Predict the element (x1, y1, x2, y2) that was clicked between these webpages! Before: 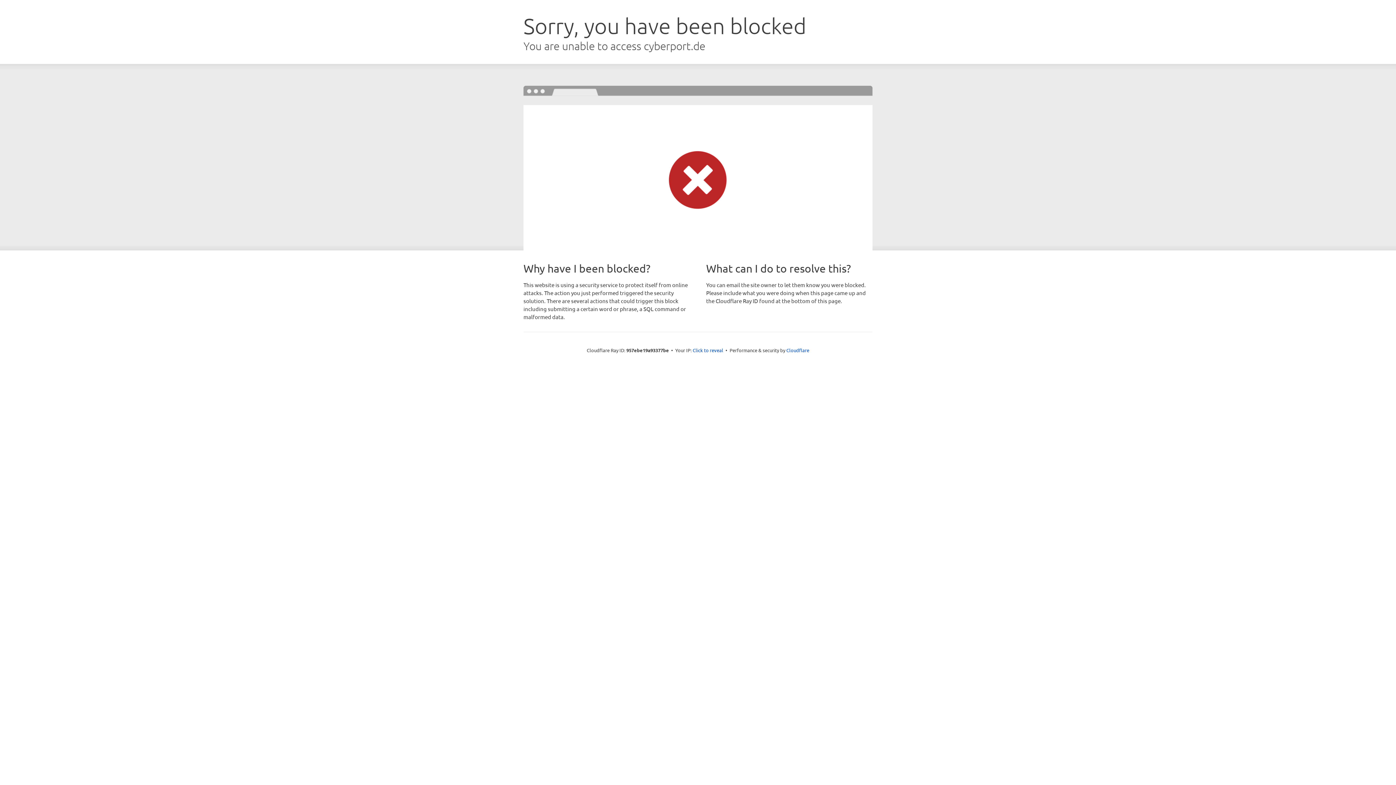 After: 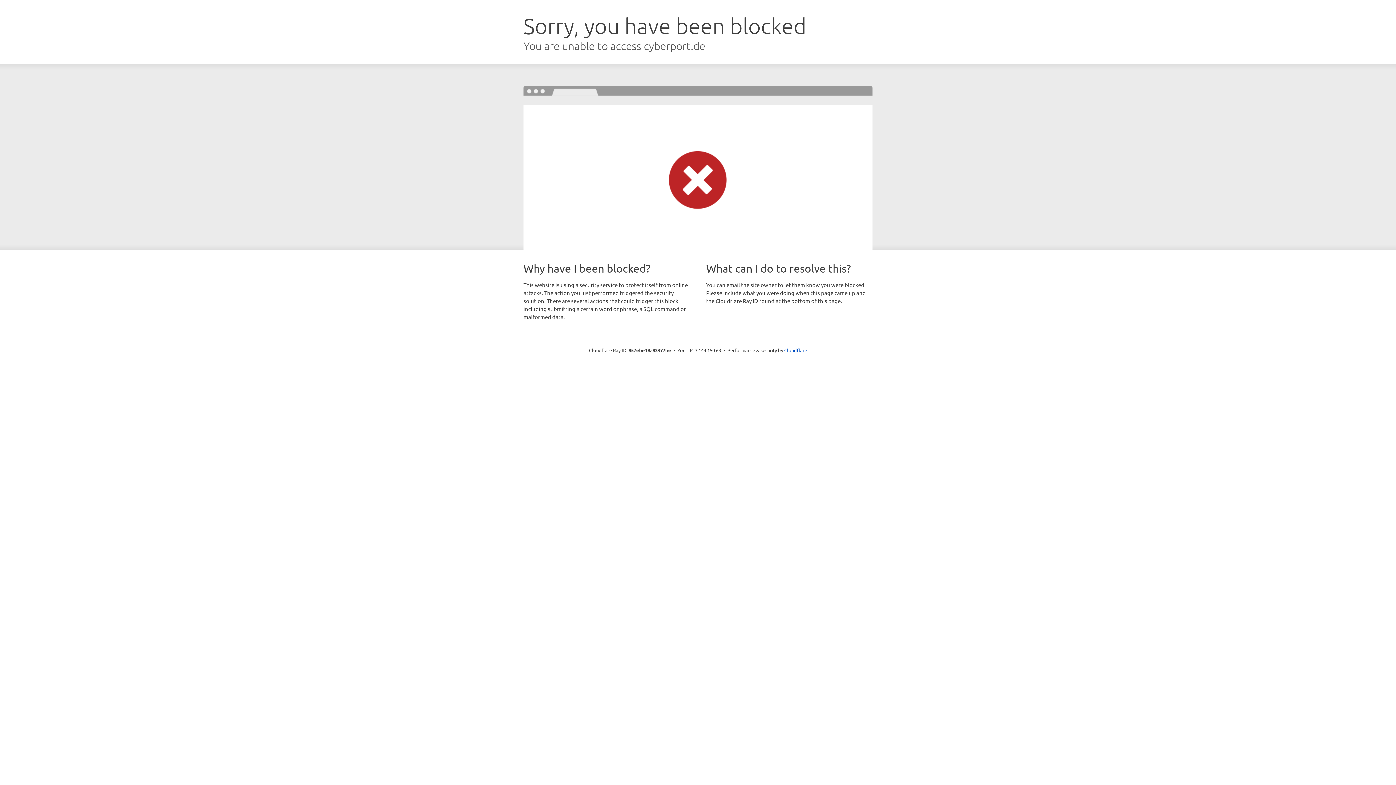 Action: label: Click to reveal bbox: (692, 346, 723, 353)